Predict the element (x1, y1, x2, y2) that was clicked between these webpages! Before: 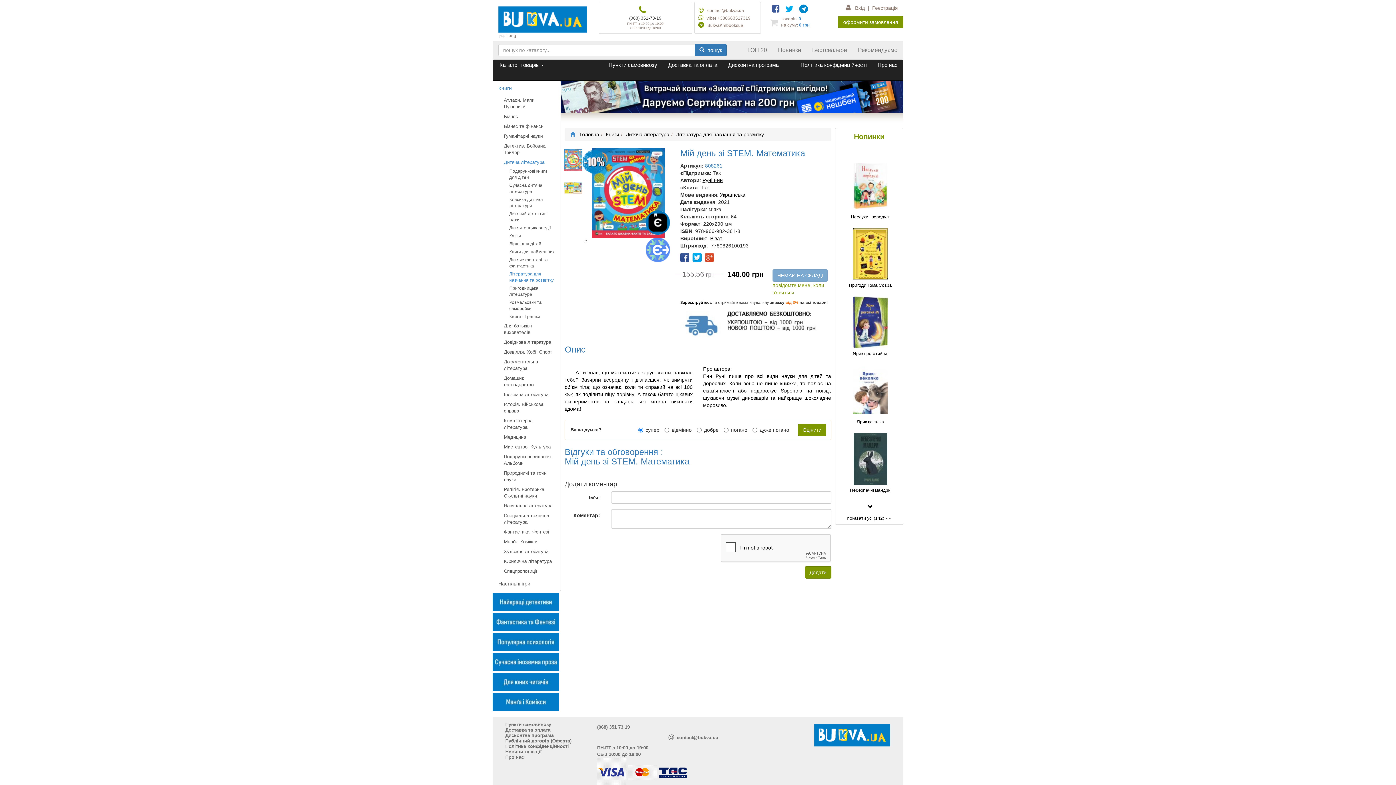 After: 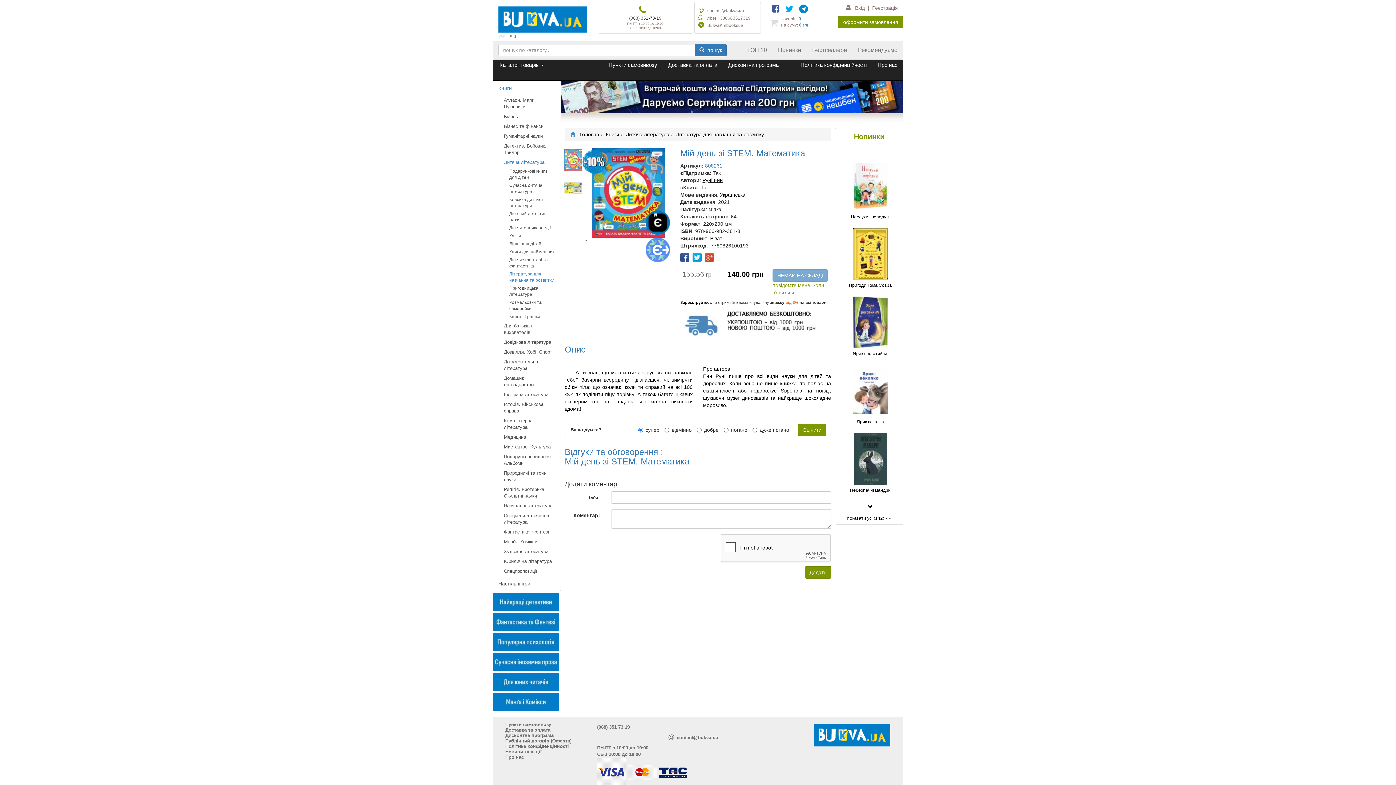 Action: bbox: (692, 254, 701, 259)